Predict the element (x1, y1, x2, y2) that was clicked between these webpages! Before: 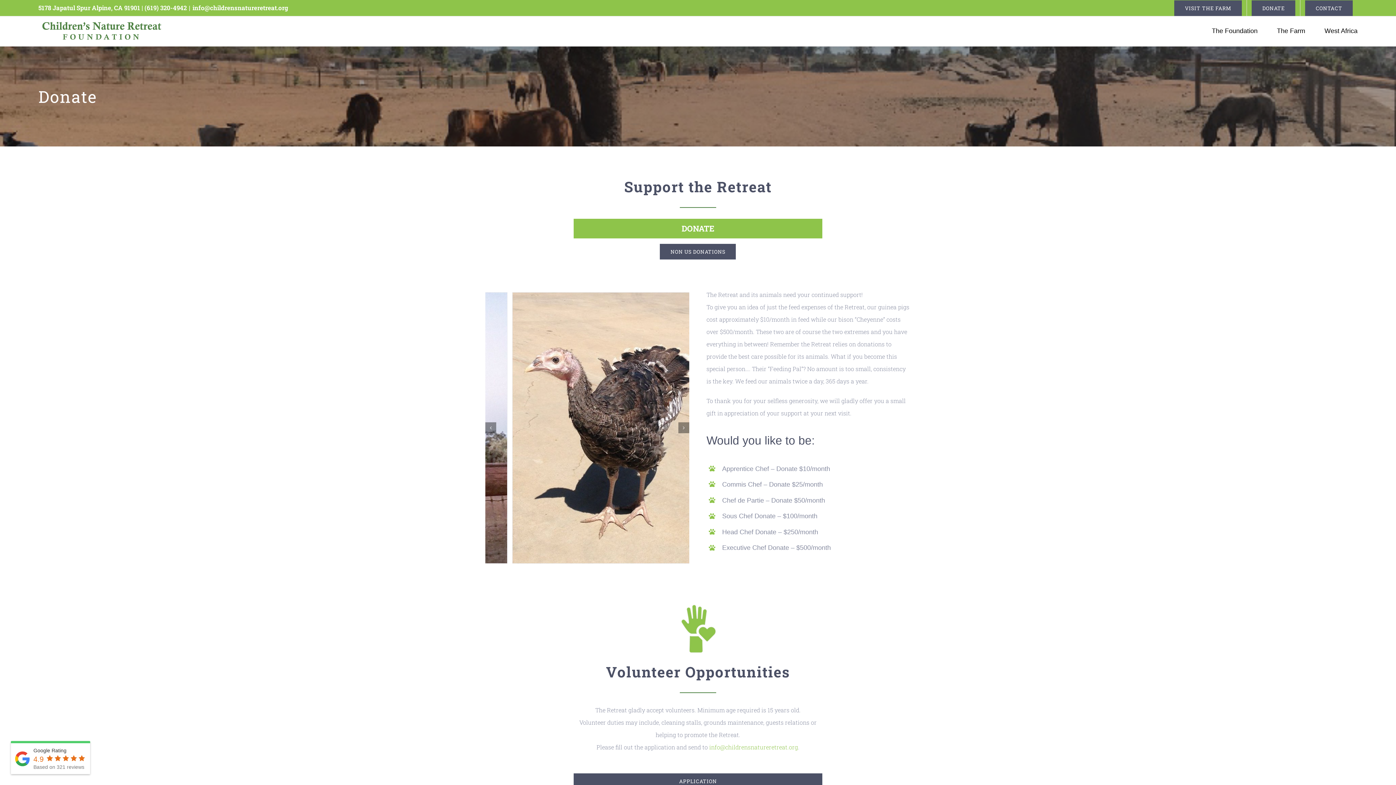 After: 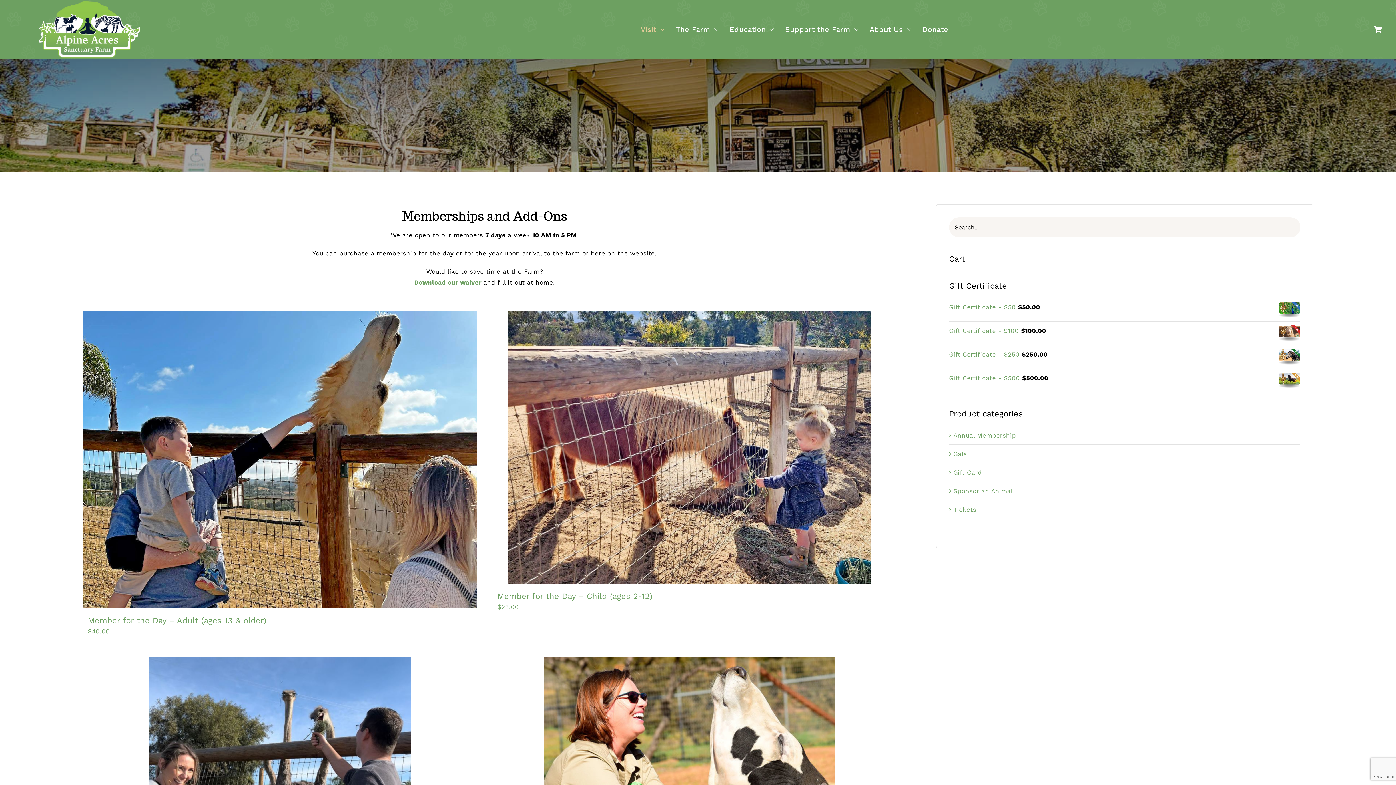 Action: label: VISIT THE FARM bbox: (1169, 0, 1247, 16)